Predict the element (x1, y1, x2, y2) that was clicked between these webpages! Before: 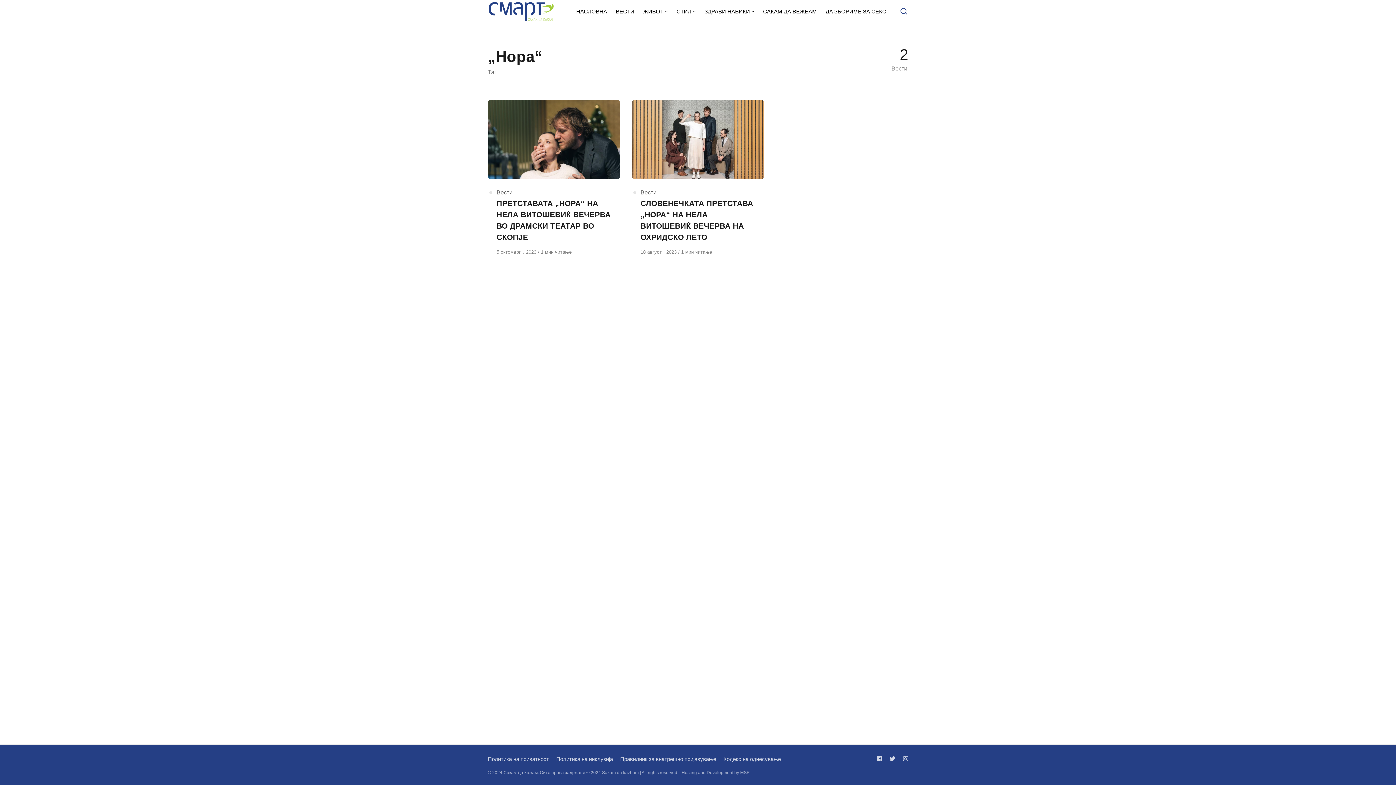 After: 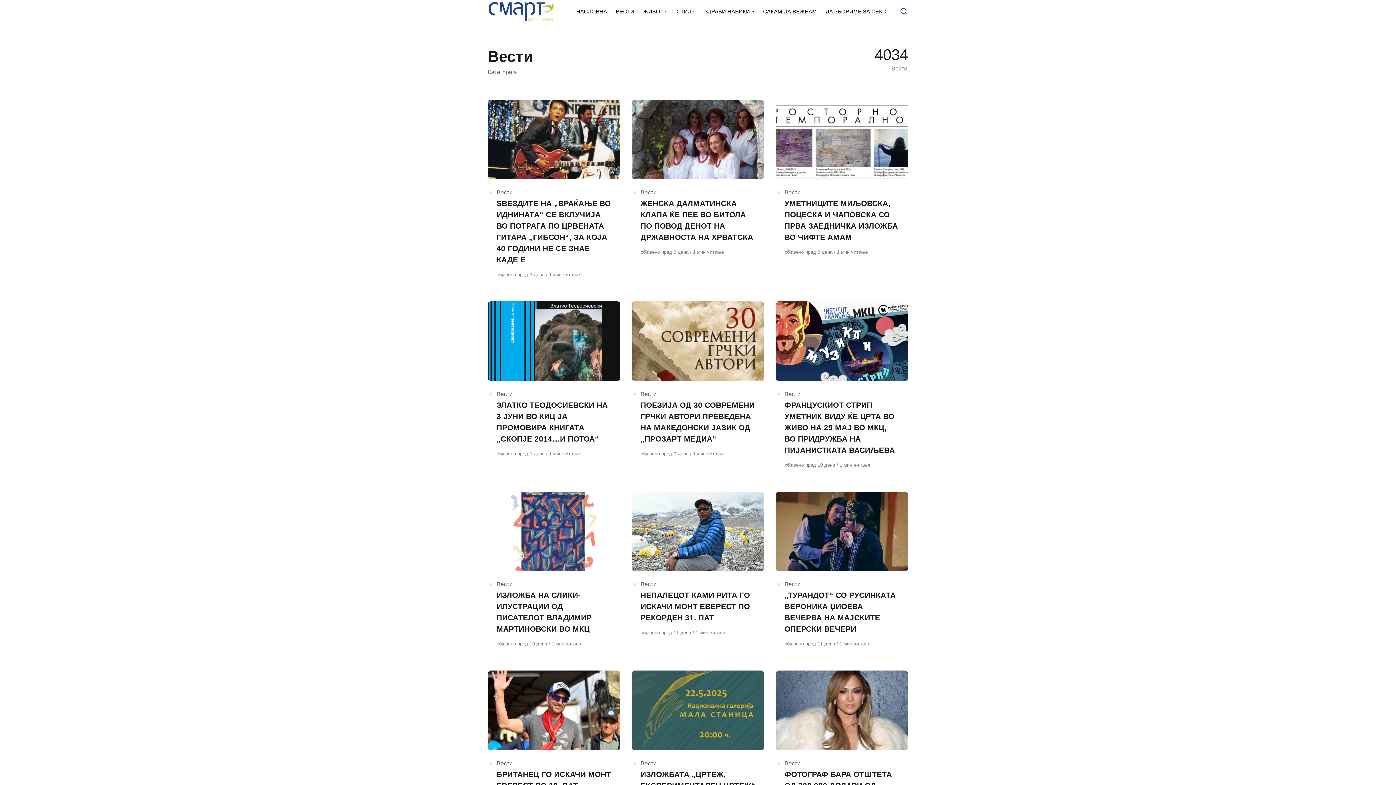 Action: label: Вести bbox: (496, 189, 512, 195)